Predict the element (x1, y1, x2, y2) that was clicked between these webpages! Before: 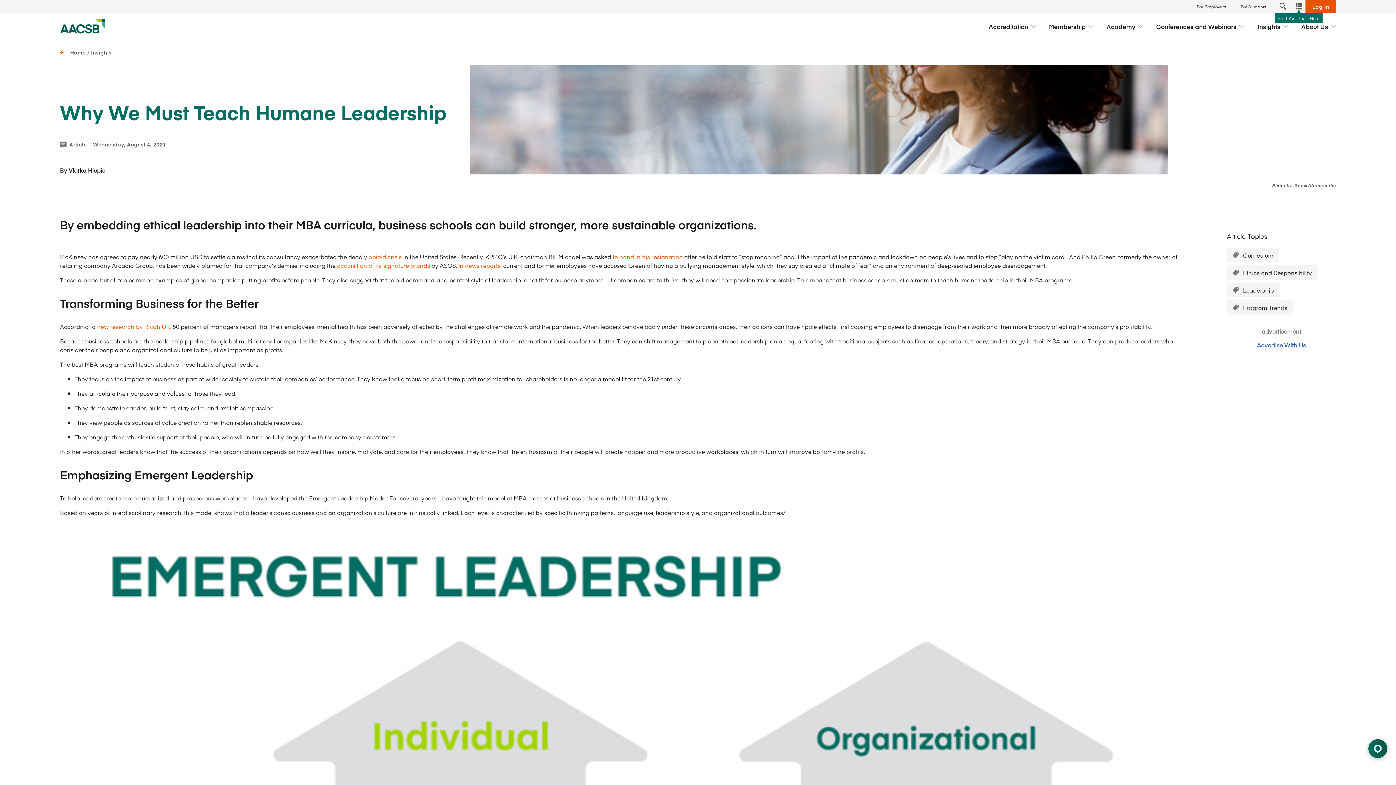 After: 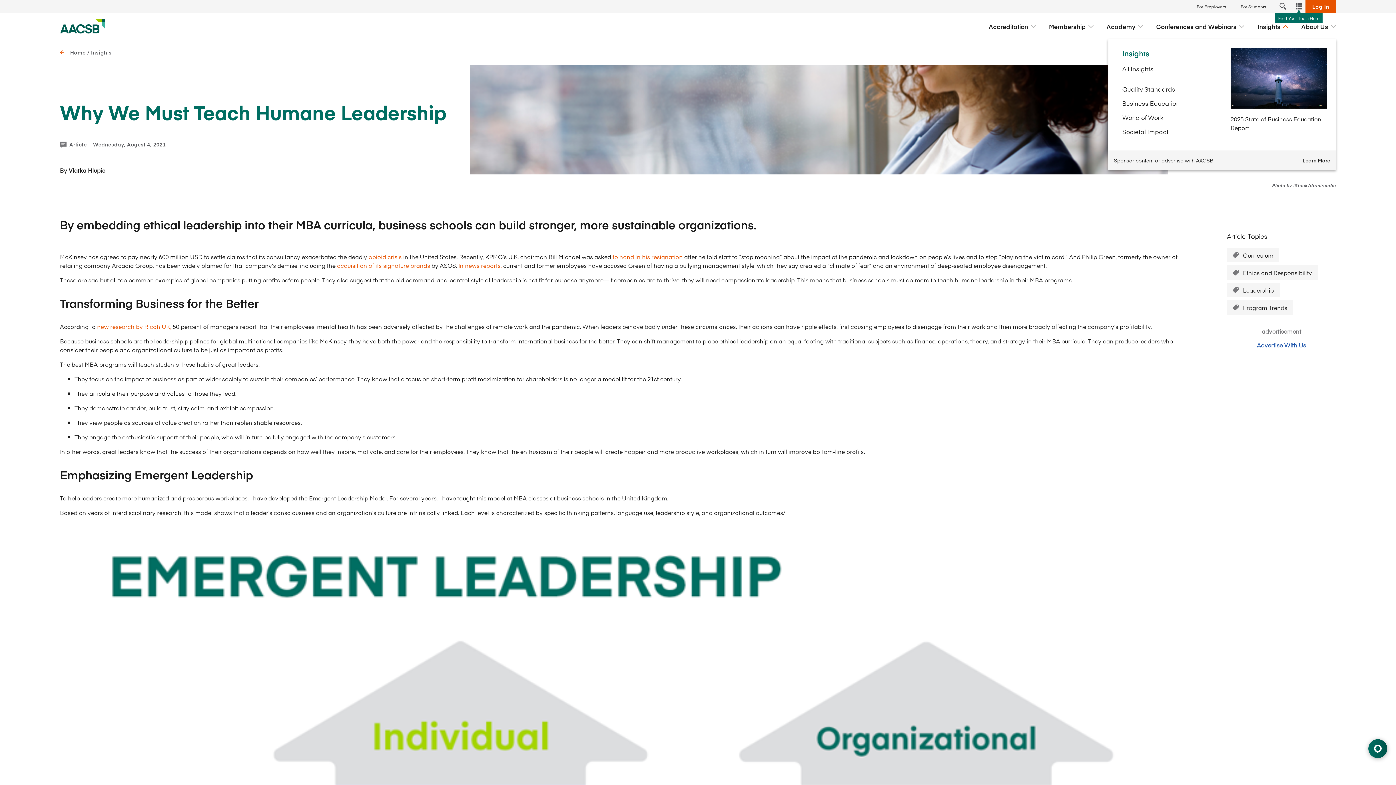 Action: bbox: (1257, 13, 1288, 39) label: Insights